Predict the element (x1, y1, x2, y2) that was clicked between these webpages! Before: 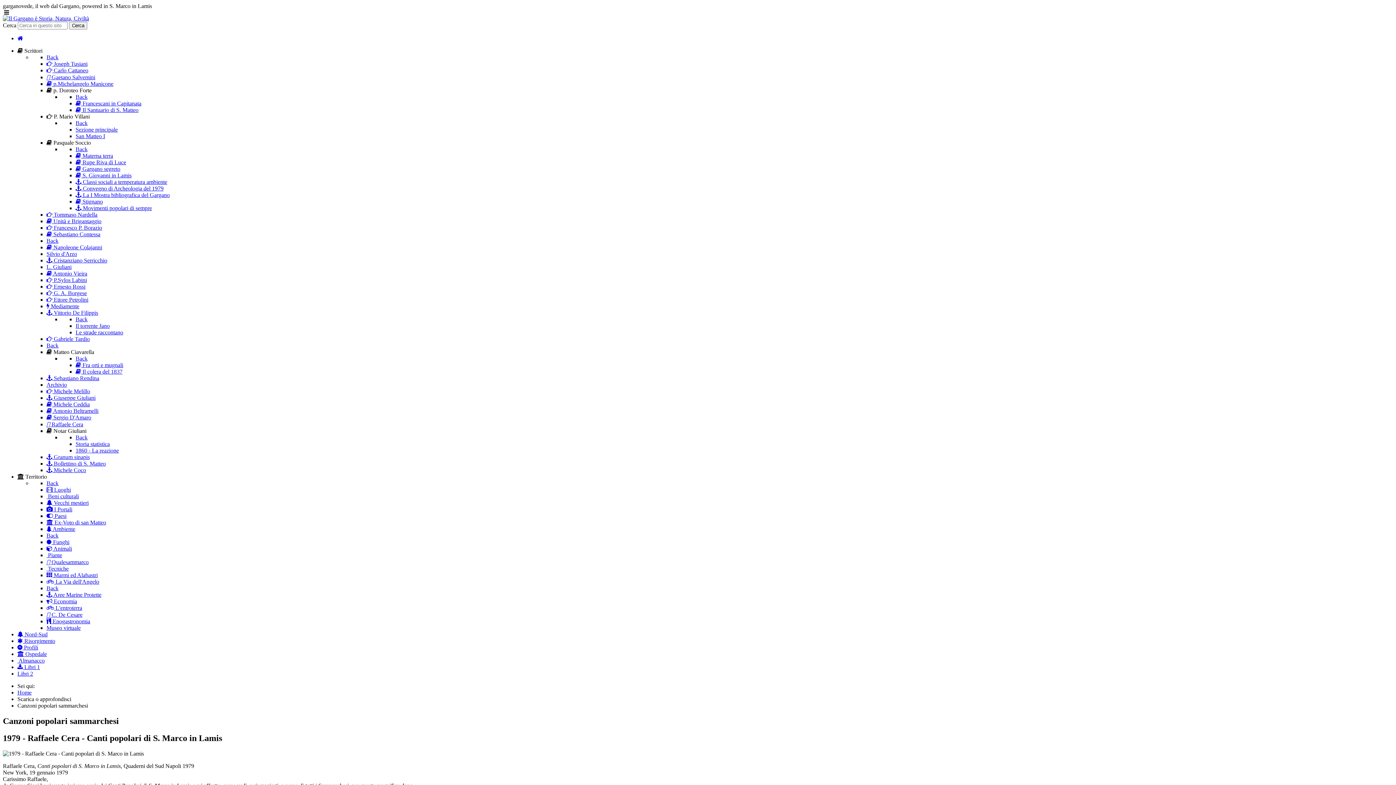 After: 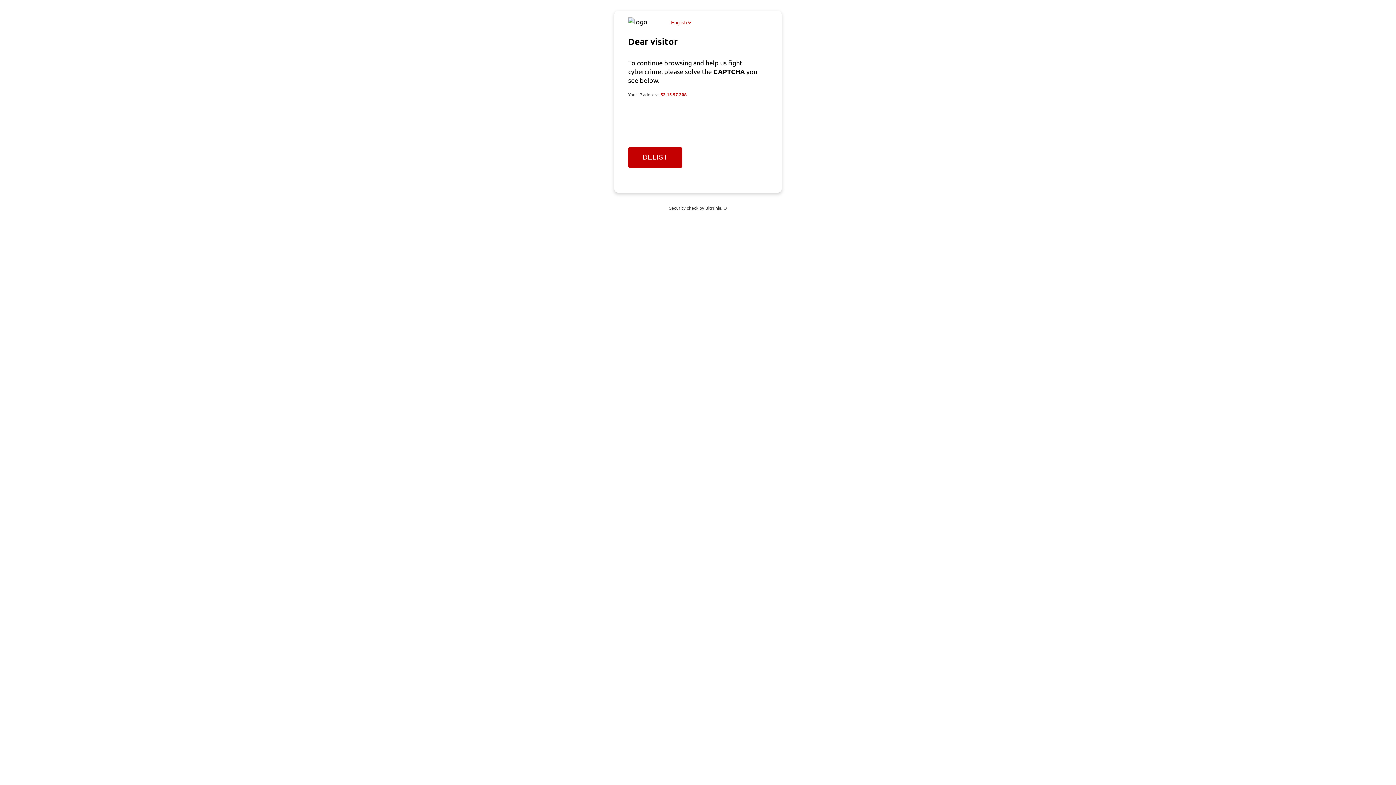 Action: bbox: (46, 74, 95, 80) label:  Gaetano Salvemini